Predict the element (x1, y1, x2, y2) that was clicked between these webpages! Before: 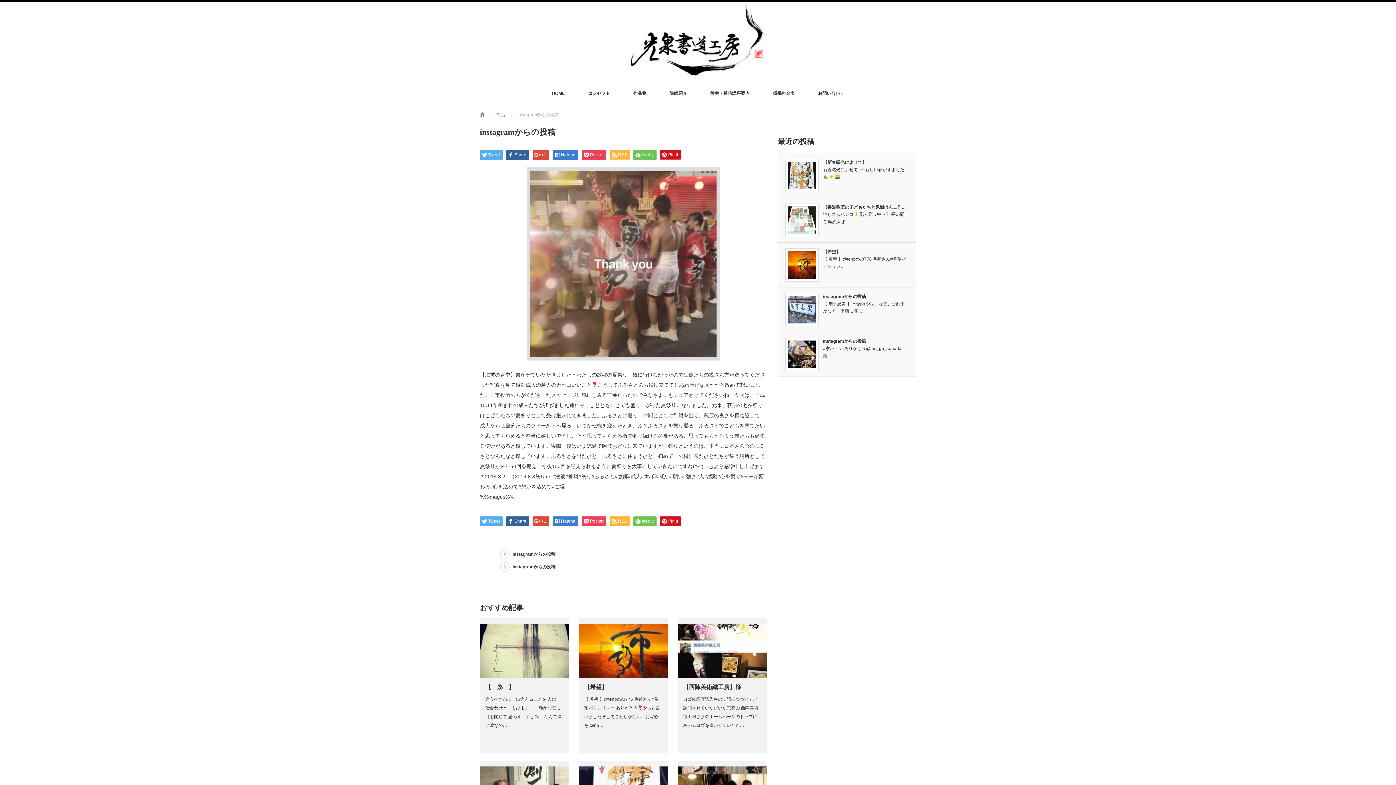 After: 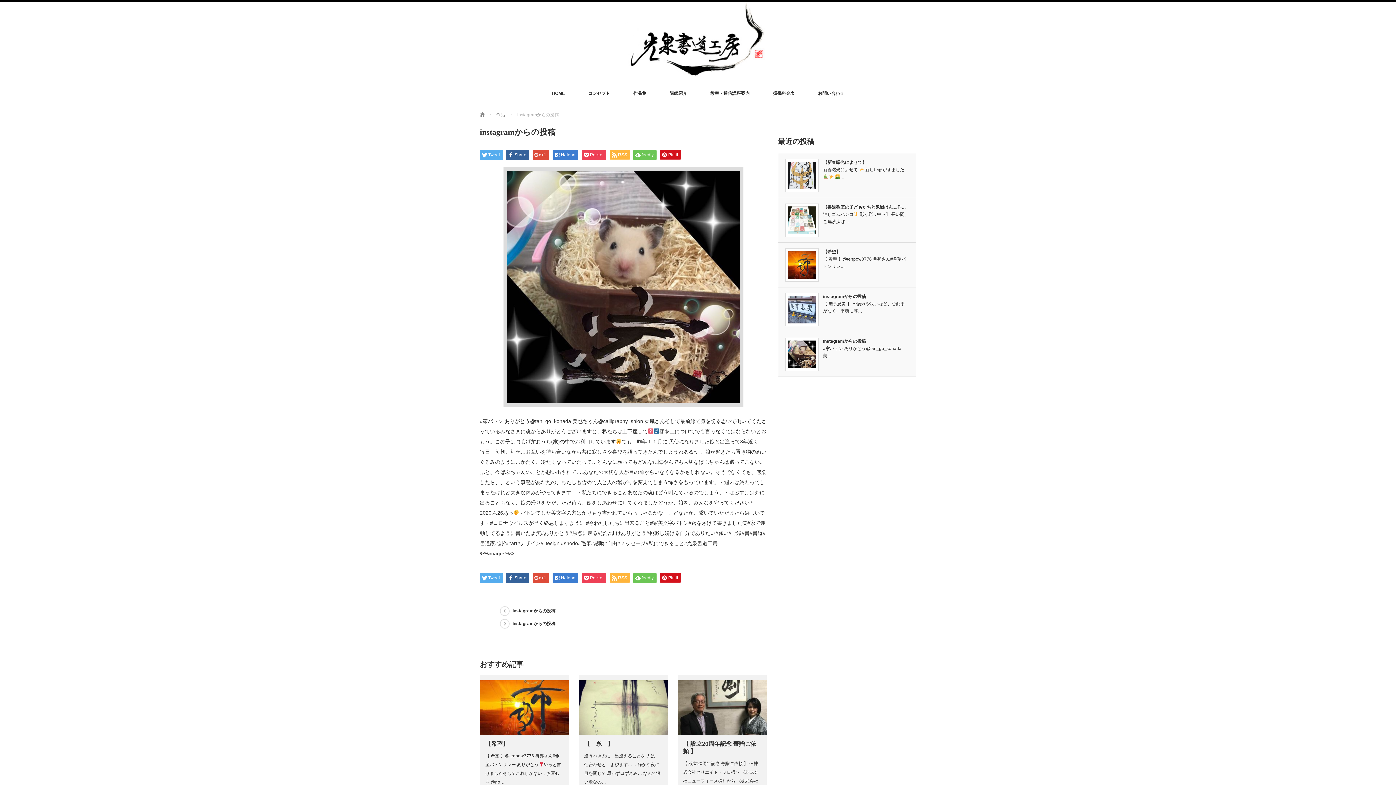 Action: bbox: (788, 364, 816, 369)